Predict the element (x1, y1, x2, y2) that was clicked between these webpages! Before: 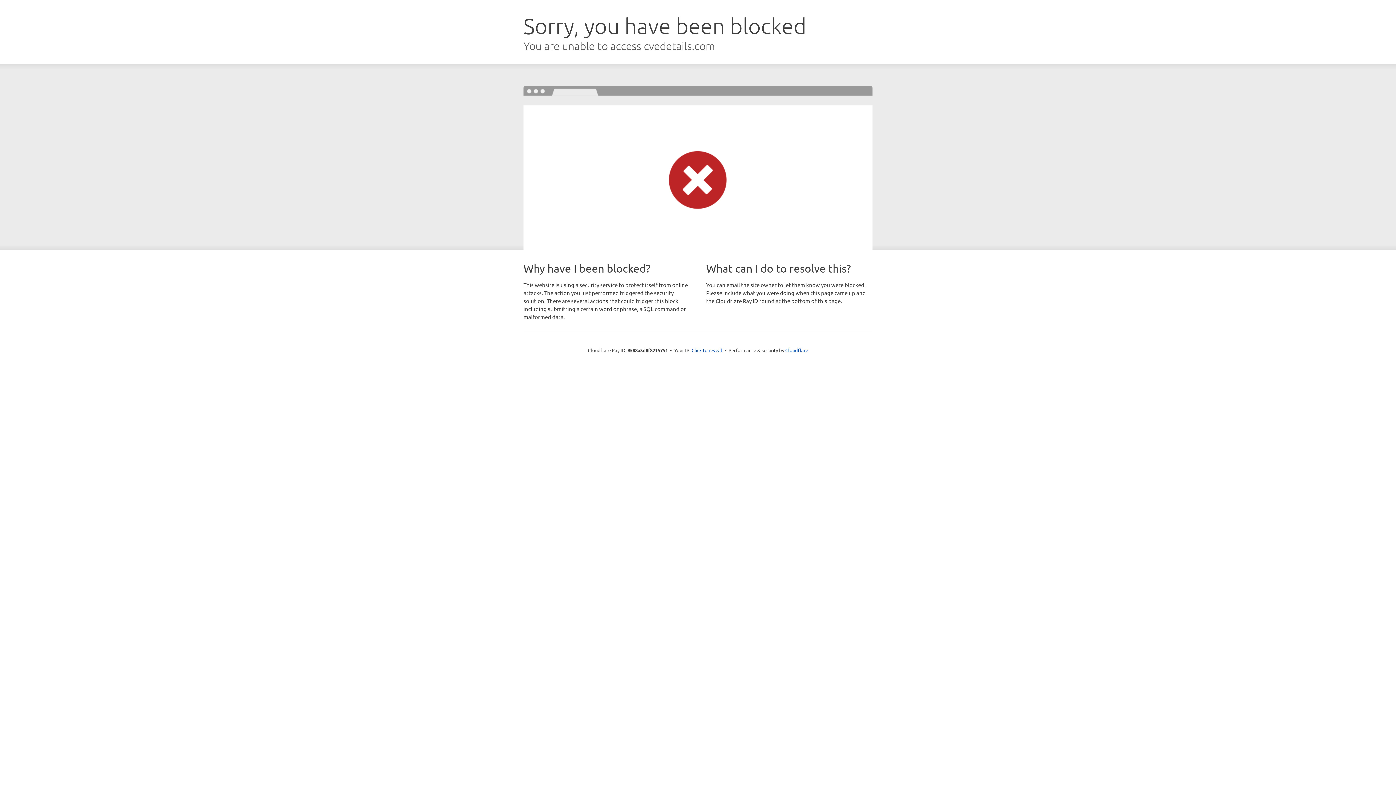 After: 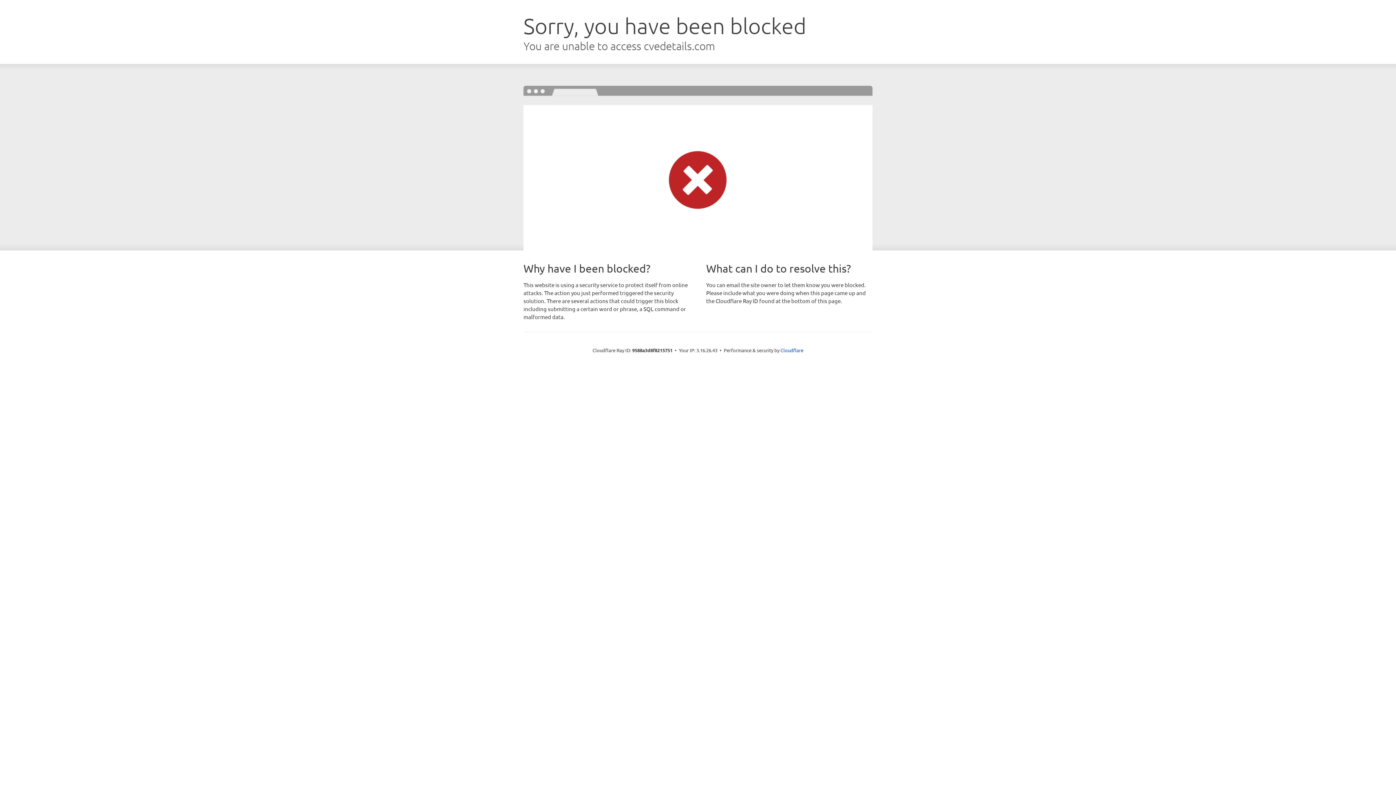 Action: label: Click to reveal bbox: (691, 346, 722, 353)